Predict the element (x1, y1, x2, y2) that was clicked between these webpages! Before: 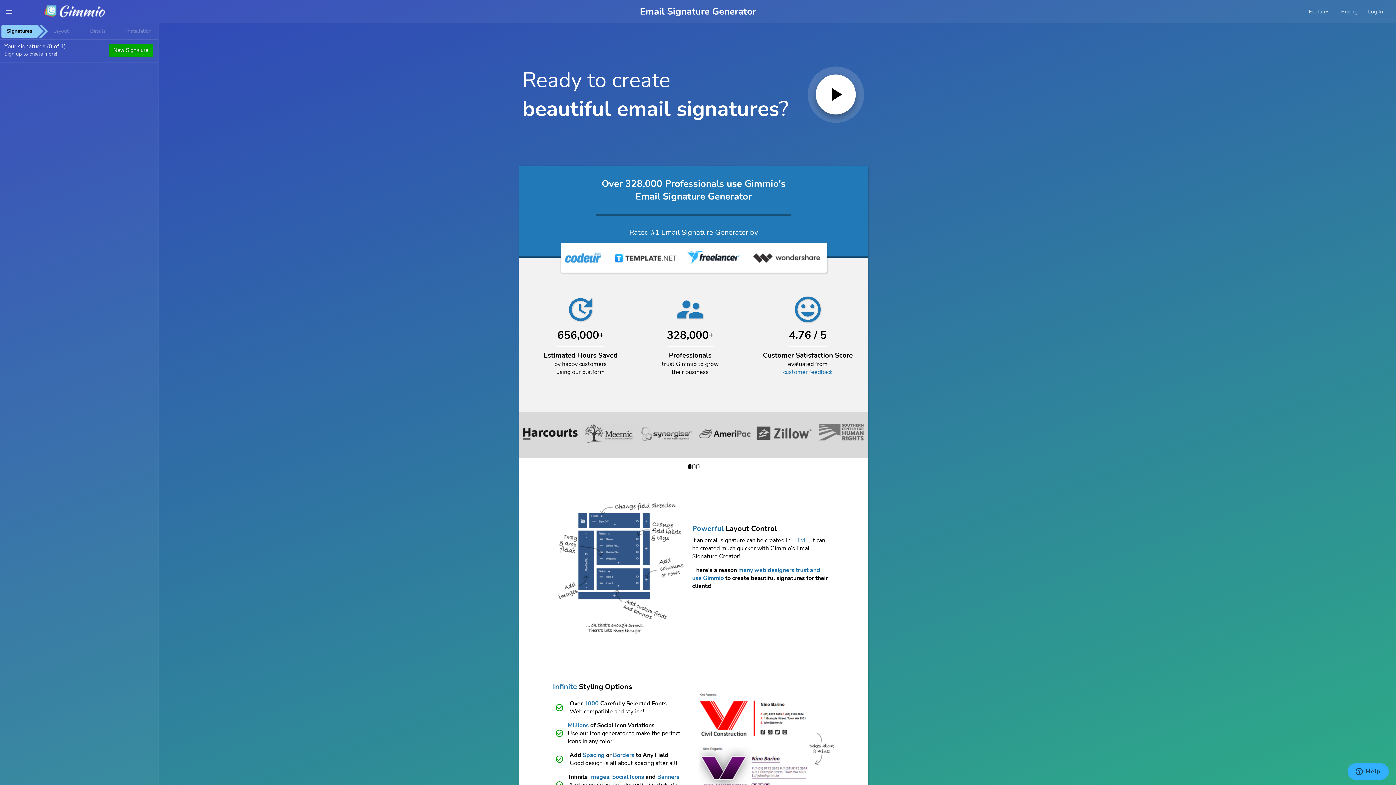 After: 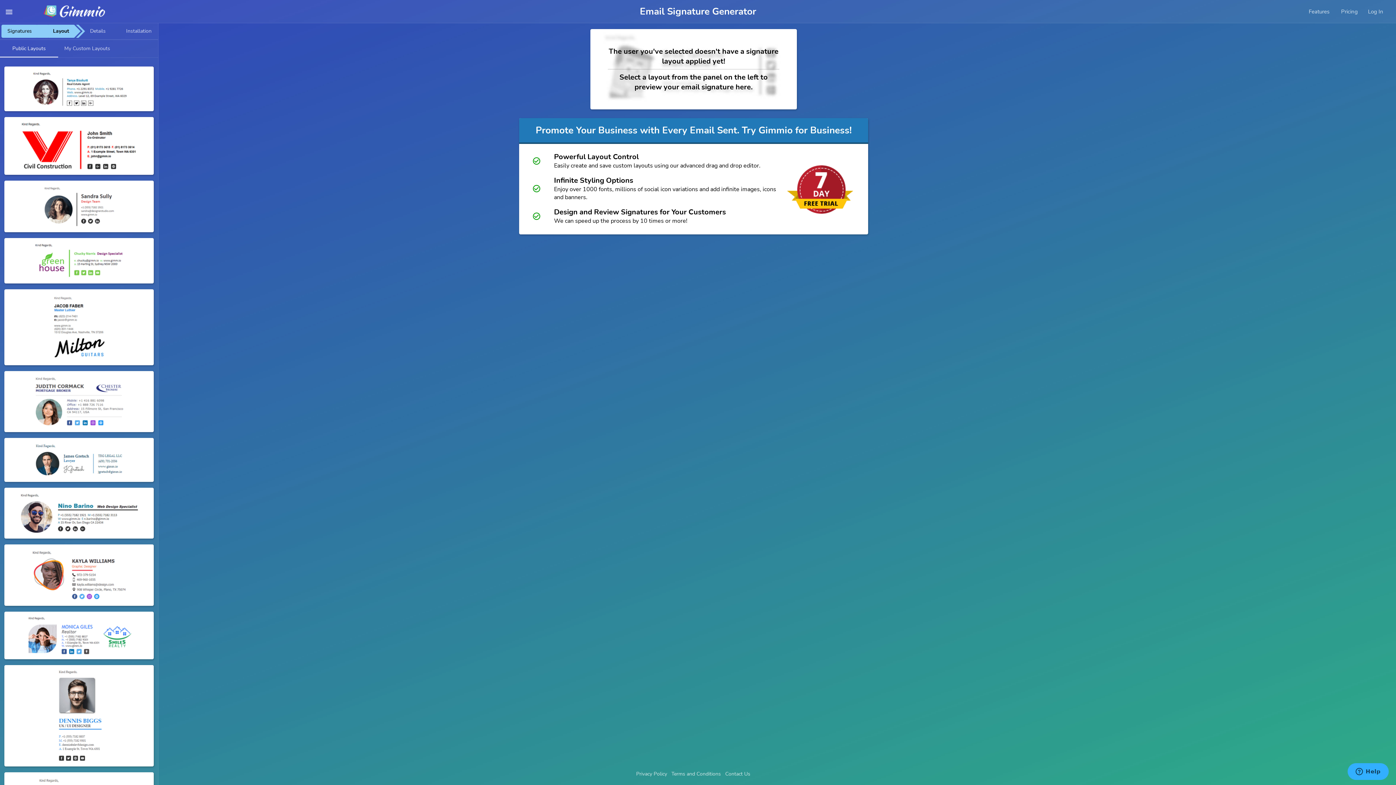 Action: bbox: (108, 43, 153, 56) label: New Signature